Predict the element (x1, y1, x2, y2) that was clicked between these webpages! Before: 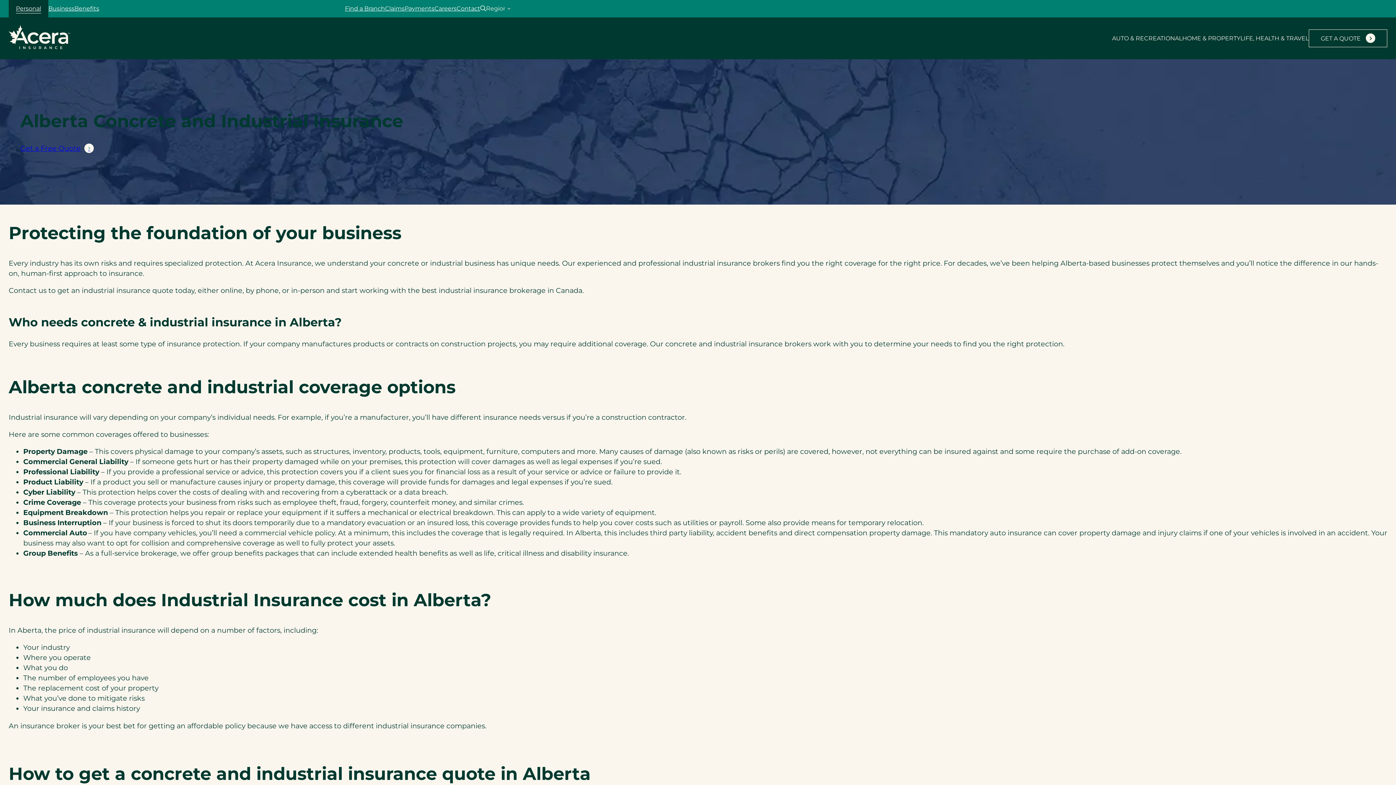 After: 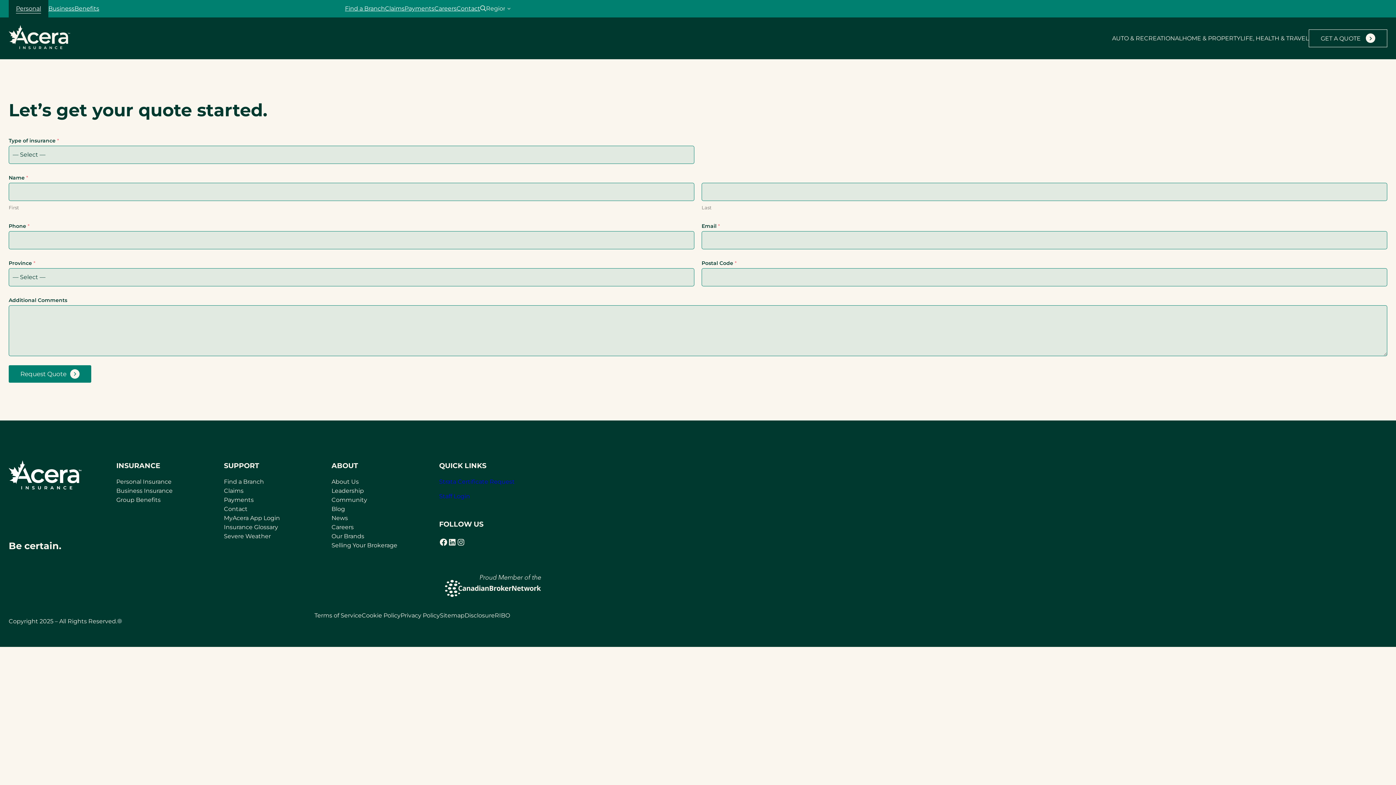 Action: label: Get a Free Quote bbox: (20, 143, 93, 153)